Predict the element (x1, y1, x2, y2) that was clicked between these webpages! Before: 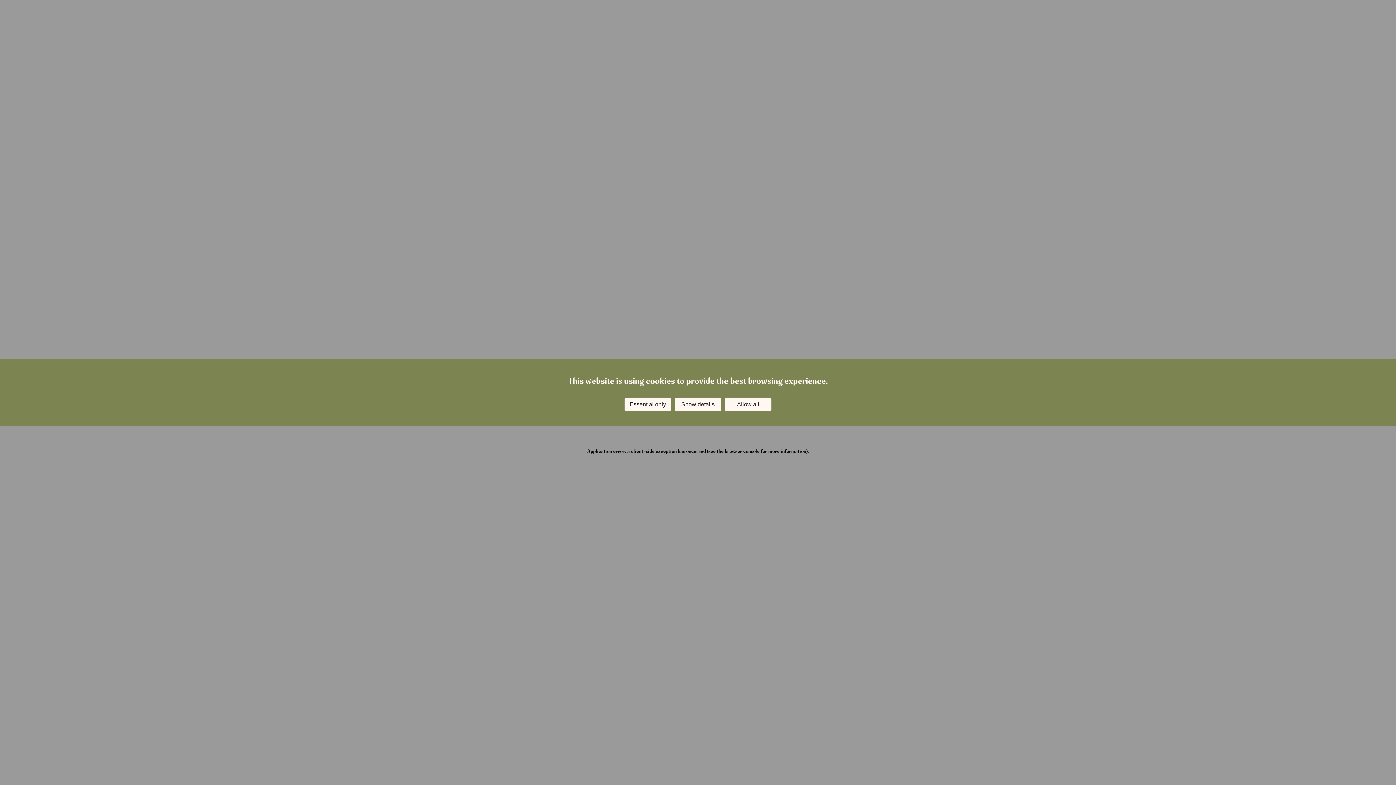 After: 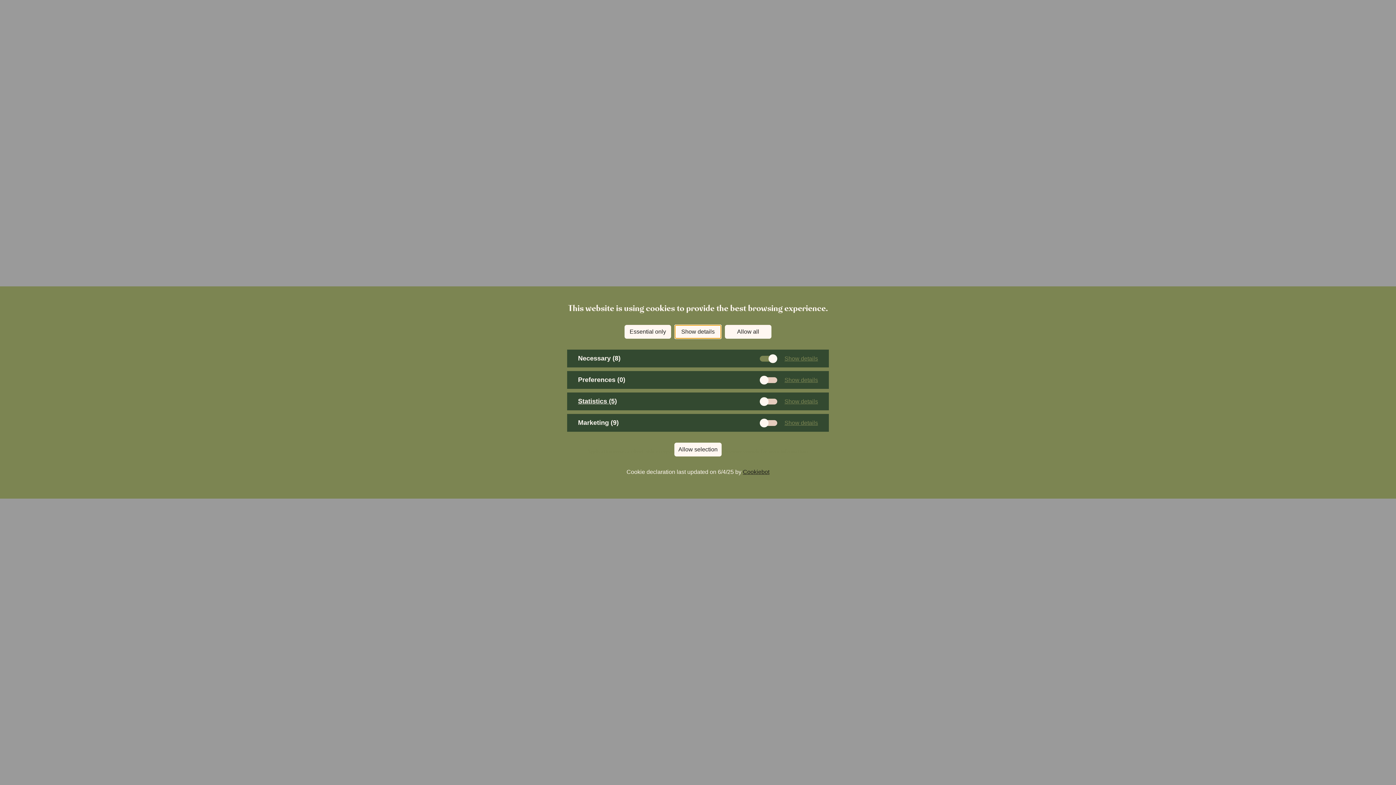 Action: bbox: (674, 397, 721, 411) label: Show details